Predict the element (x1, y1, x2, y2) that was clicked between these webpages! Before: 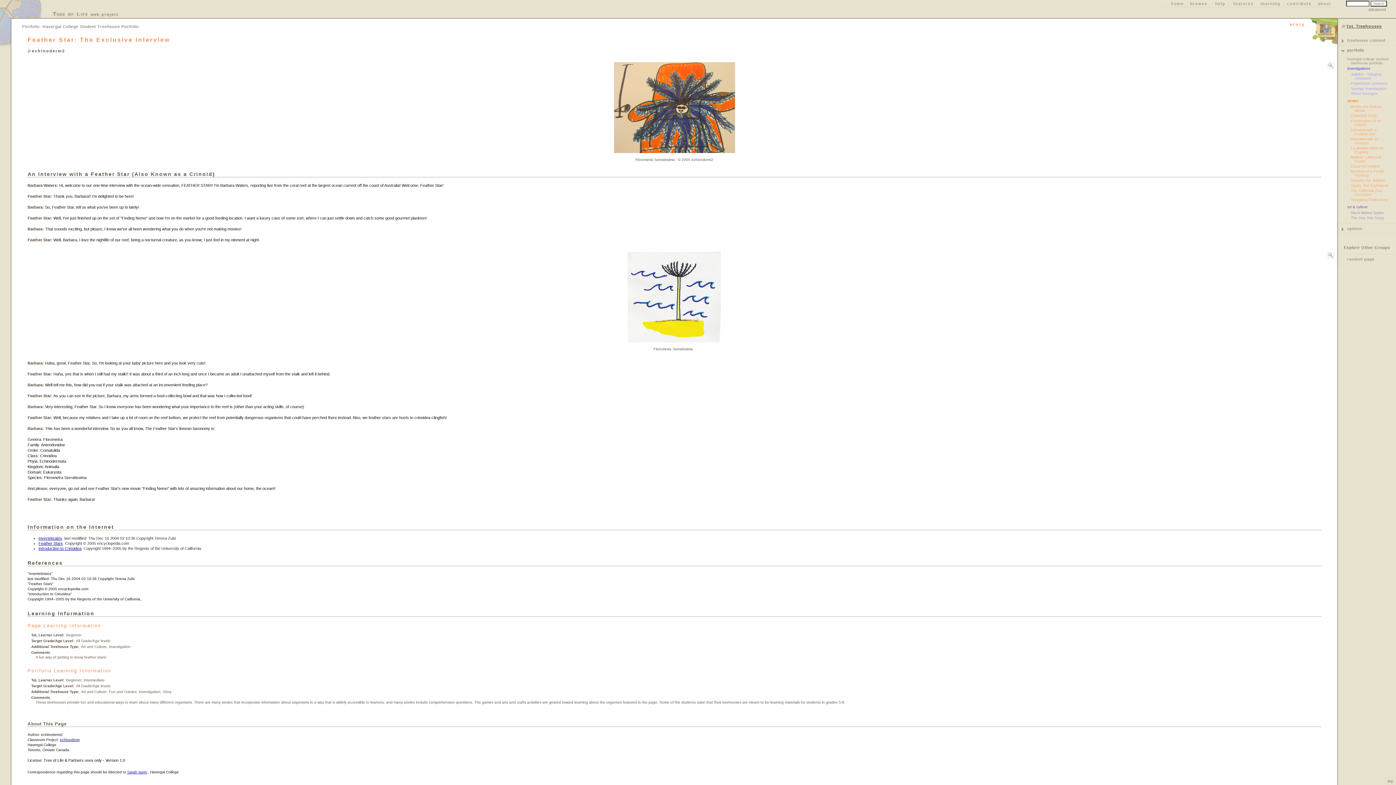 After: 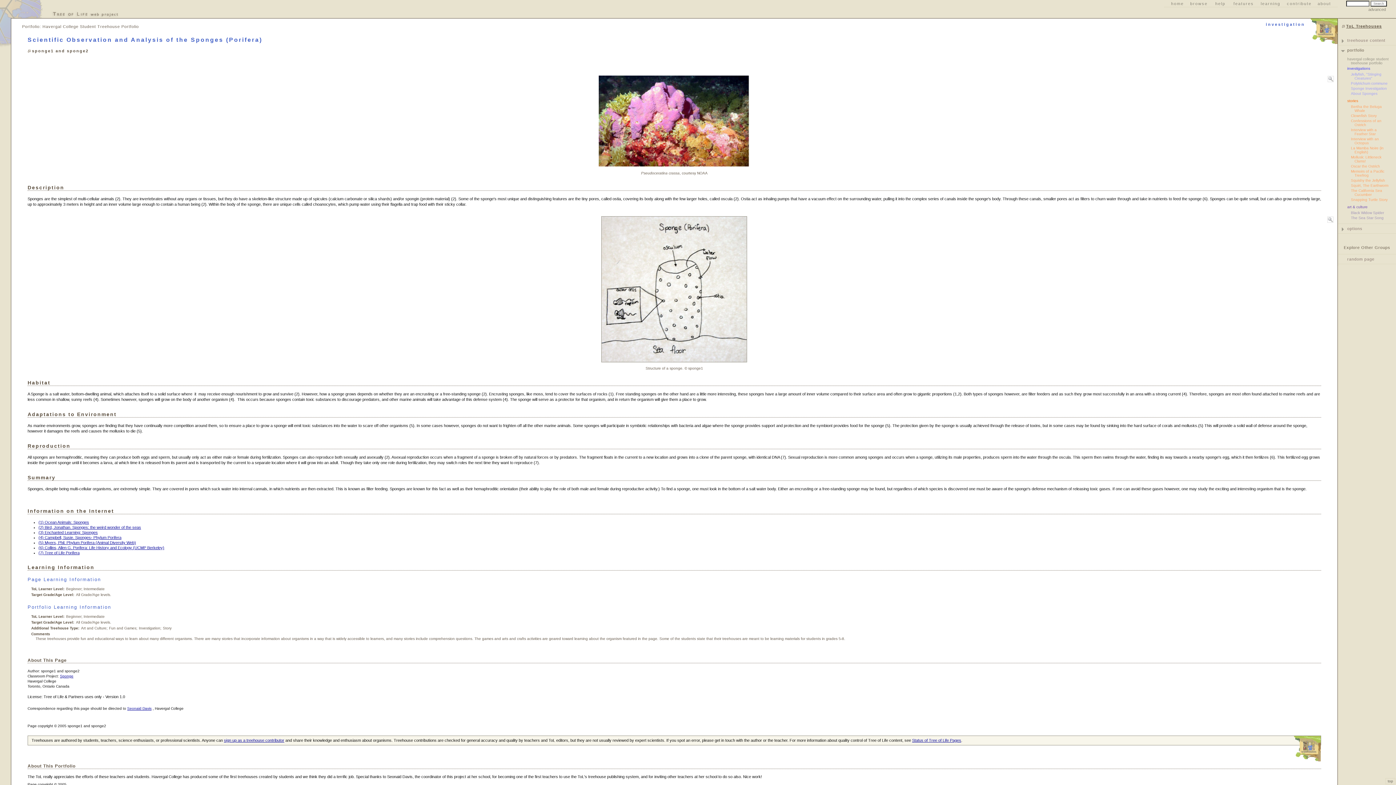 Action: bbox: (1351, 86, 1387, 90) label: Sponge Investigation